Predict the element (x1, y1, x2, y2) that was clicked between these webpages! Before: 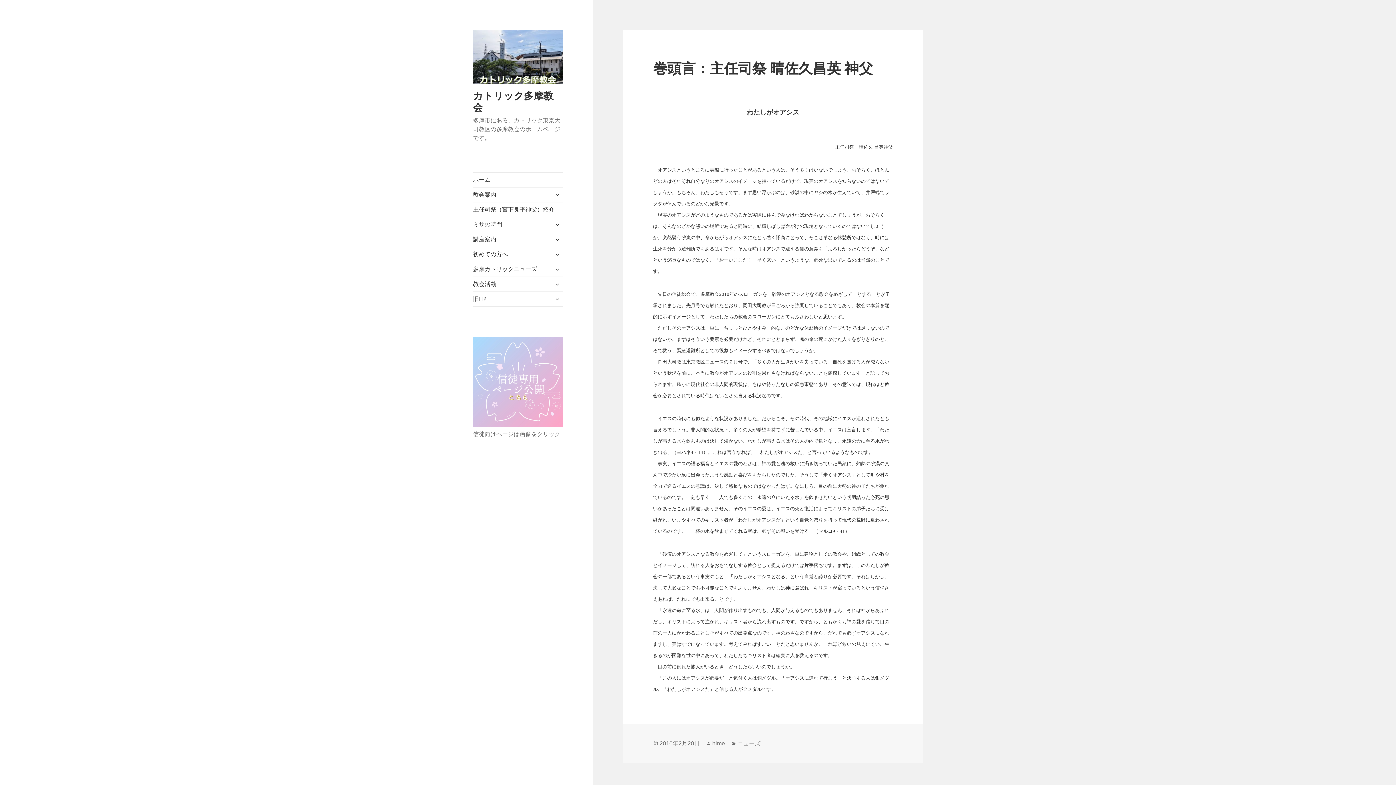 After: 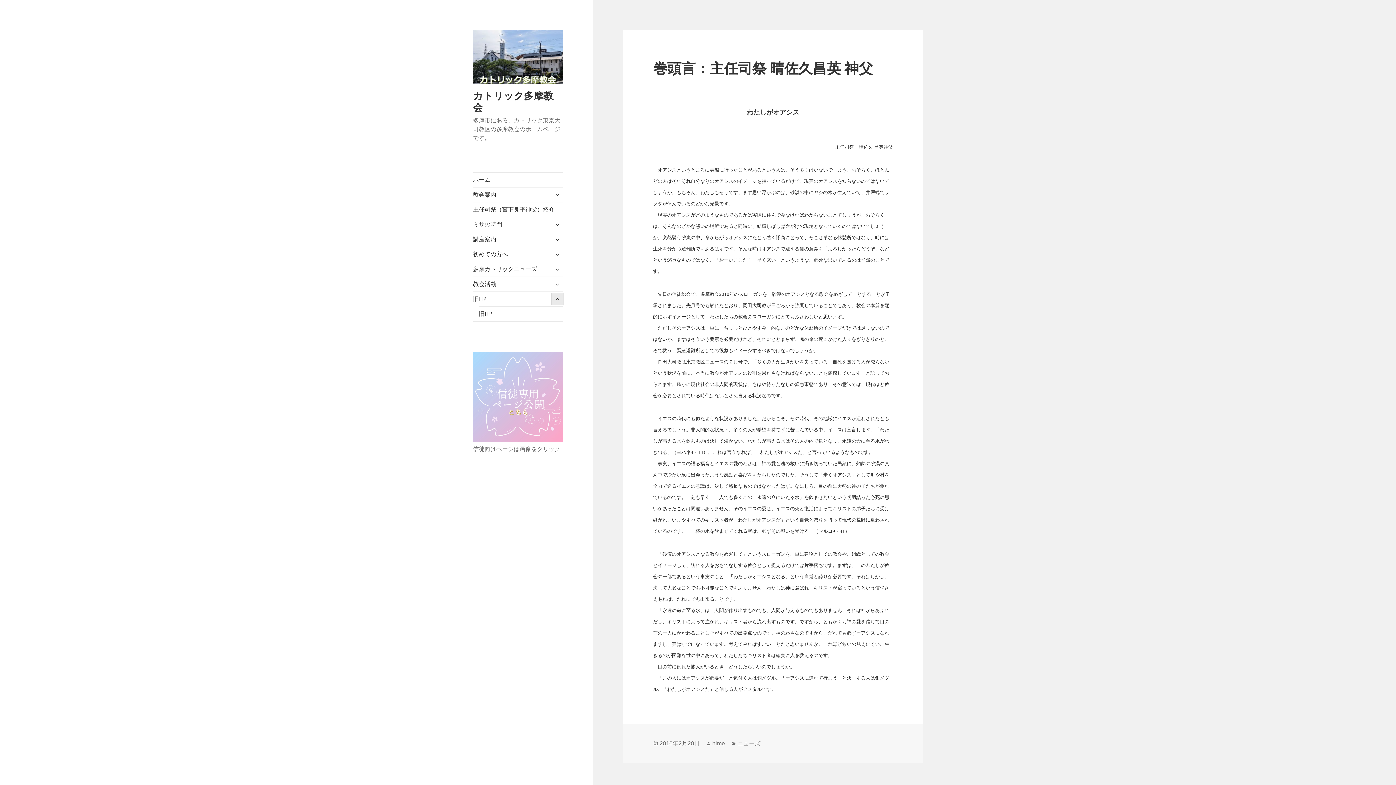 Action: bbox: (551, 293, 563, 305) label: サブメニューを展開